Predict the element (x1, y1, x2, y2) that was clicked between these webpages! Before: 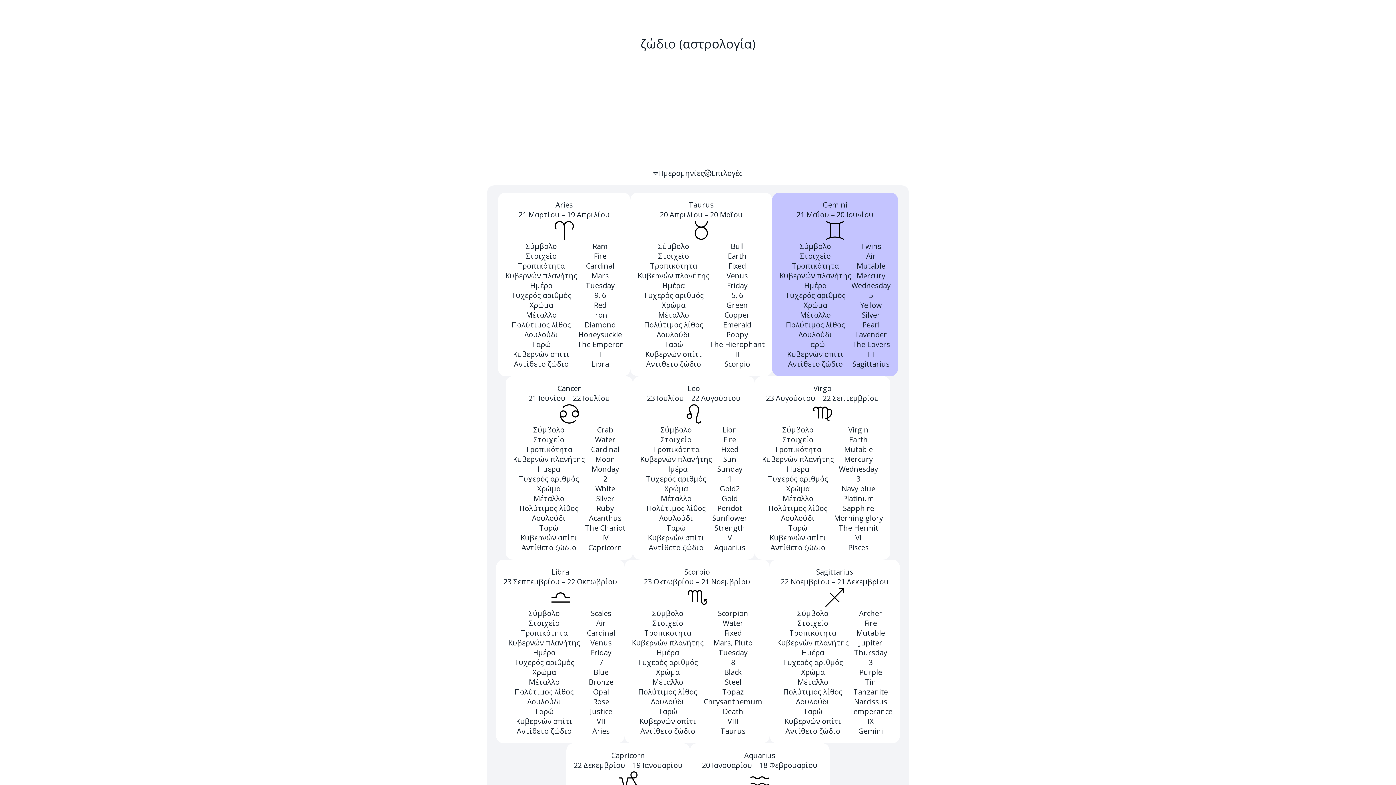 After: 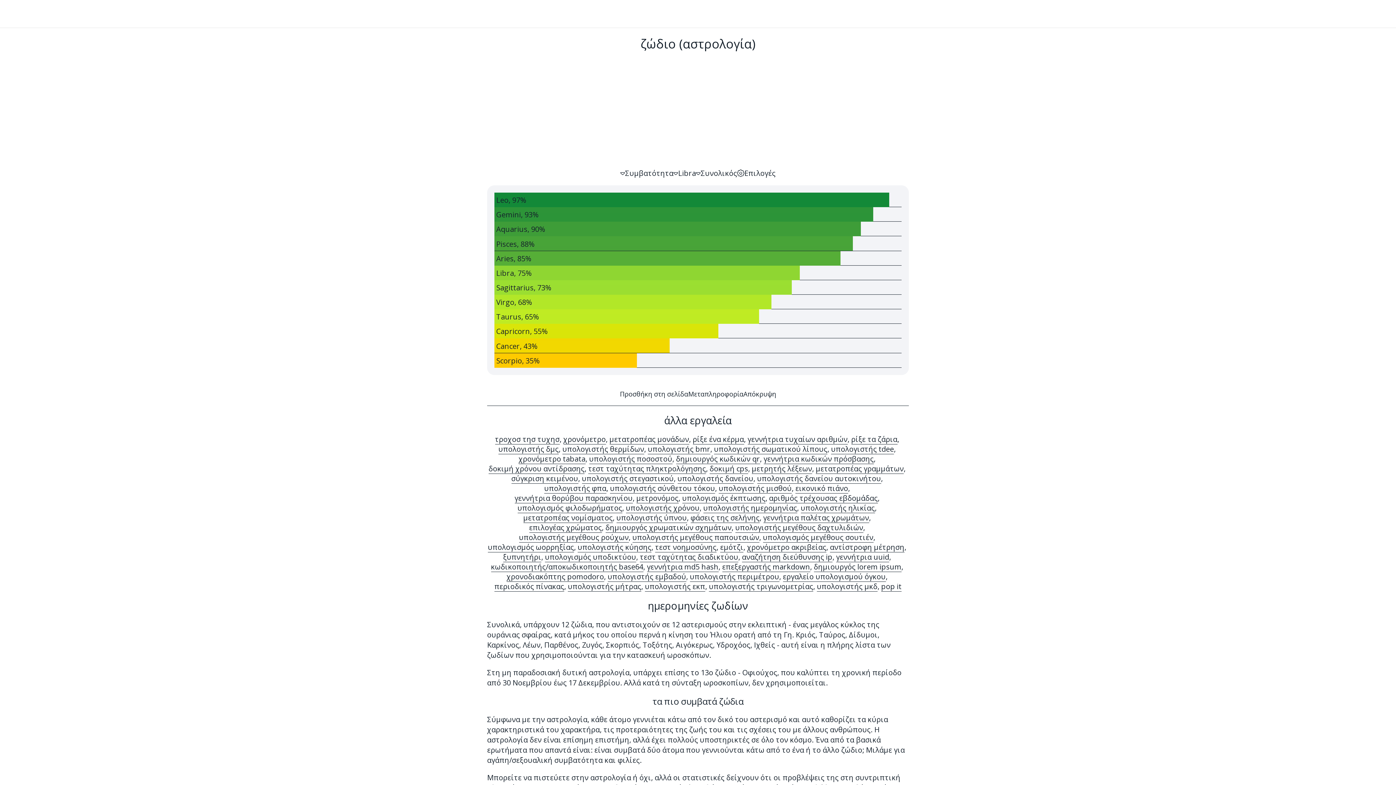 Action: label: Libra
23 Σεπτεμβρίου – 22 Οκτωβρίου
Σύμβολο	Scales
Στοιχείο	Air
Τροπικότητα	Cardinal
Κυβερνών πλανήτης	Venus
Ημέρα	Friday
Τυχερός αριθμός	7
Χρώμα	Blue
Μέταλλο	Bronze
Πολύτιμος λίθος	Opal
Λουλούδι	Rose
Ταρώ	Justice
Κυβερνών σπίτι	VII
Αντίθετο ζώδιο	Aries bbox: (496, 560, 624, 743)